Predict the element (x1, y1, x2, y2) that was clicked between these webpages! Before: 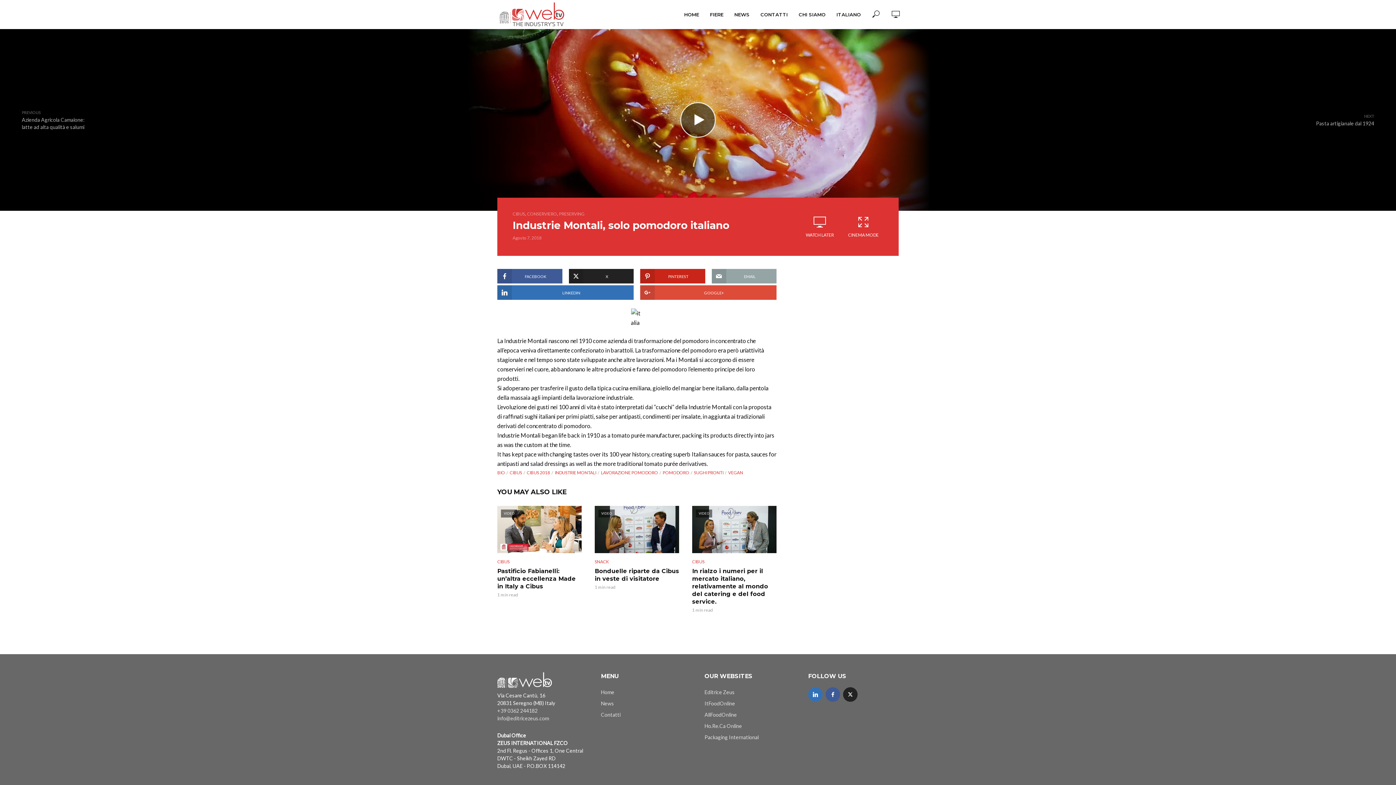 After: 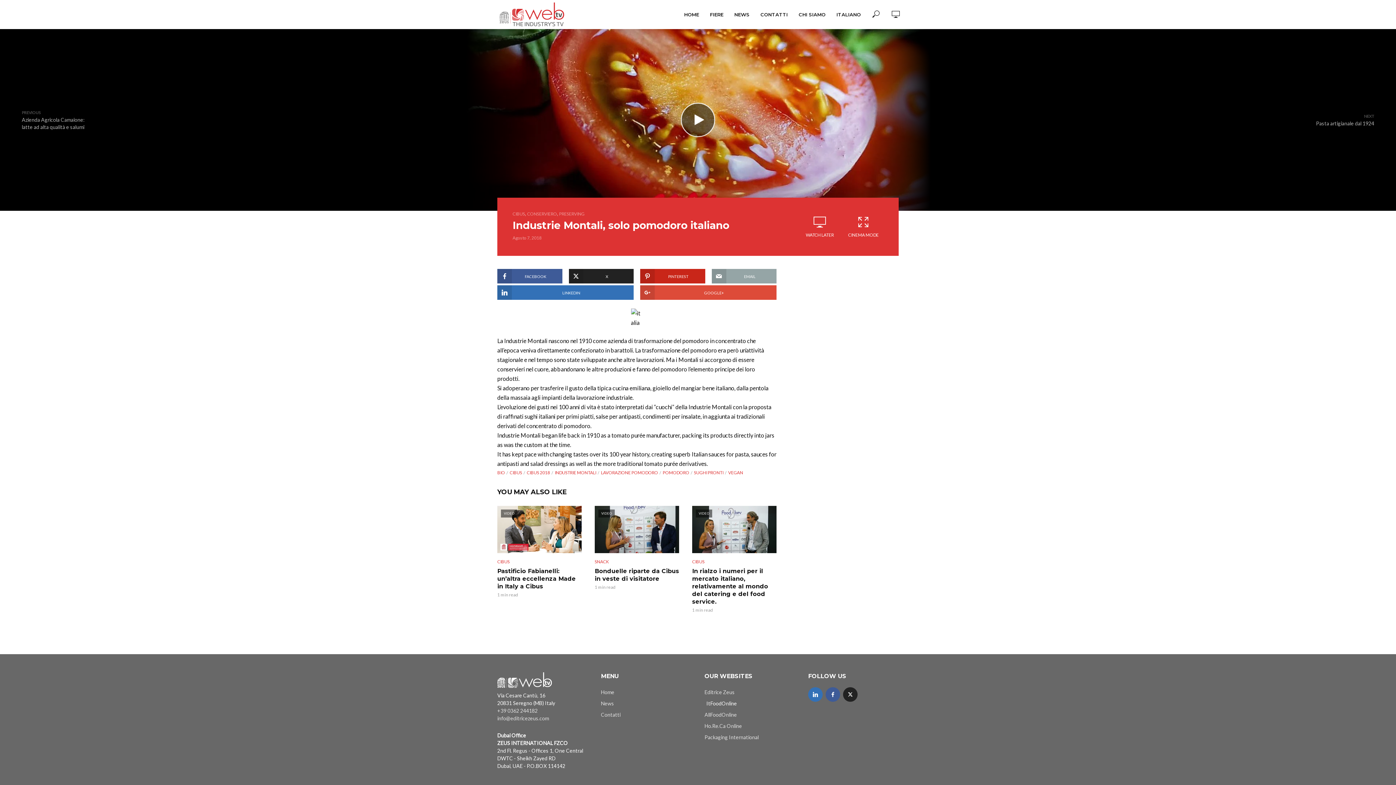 Action: bbox: (704, 700, 735, 706) label: ItFoodOnline